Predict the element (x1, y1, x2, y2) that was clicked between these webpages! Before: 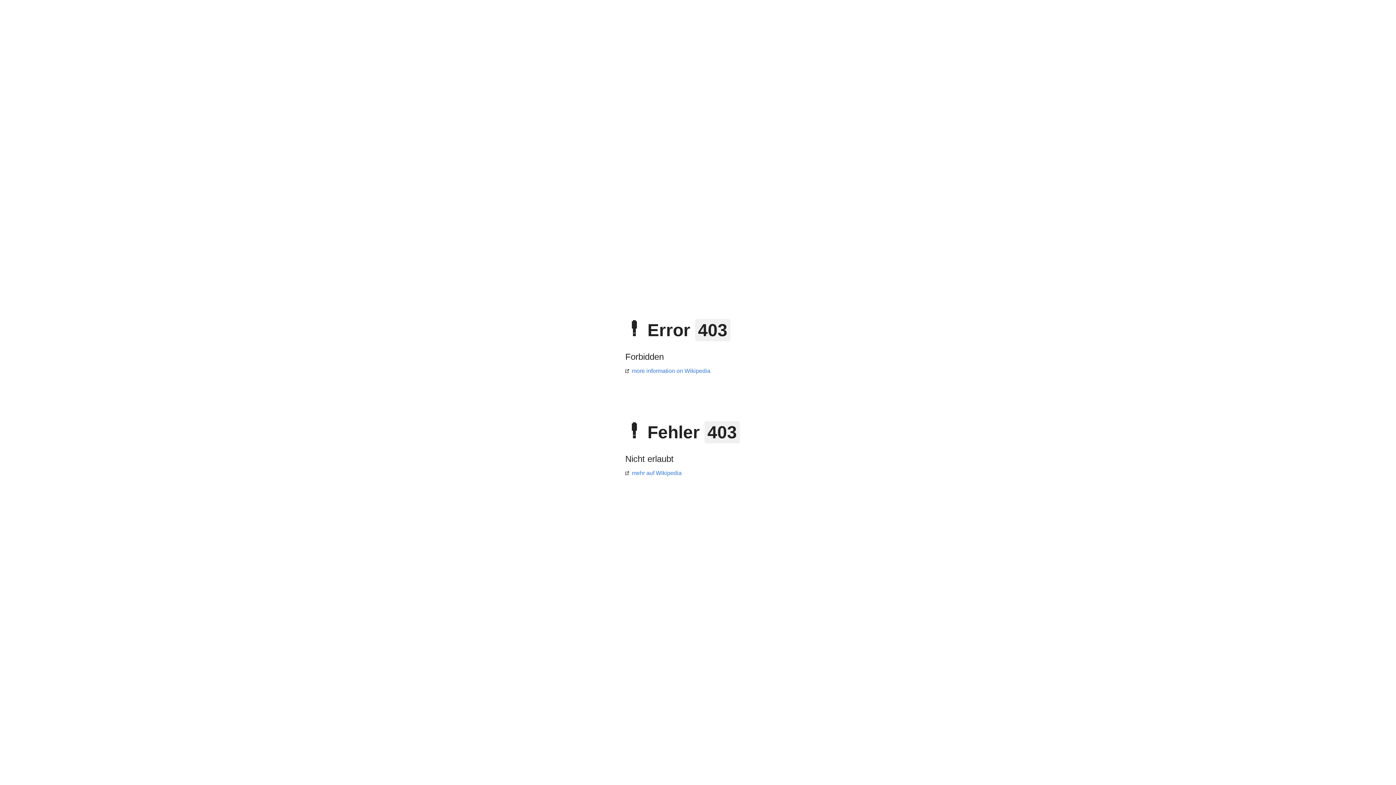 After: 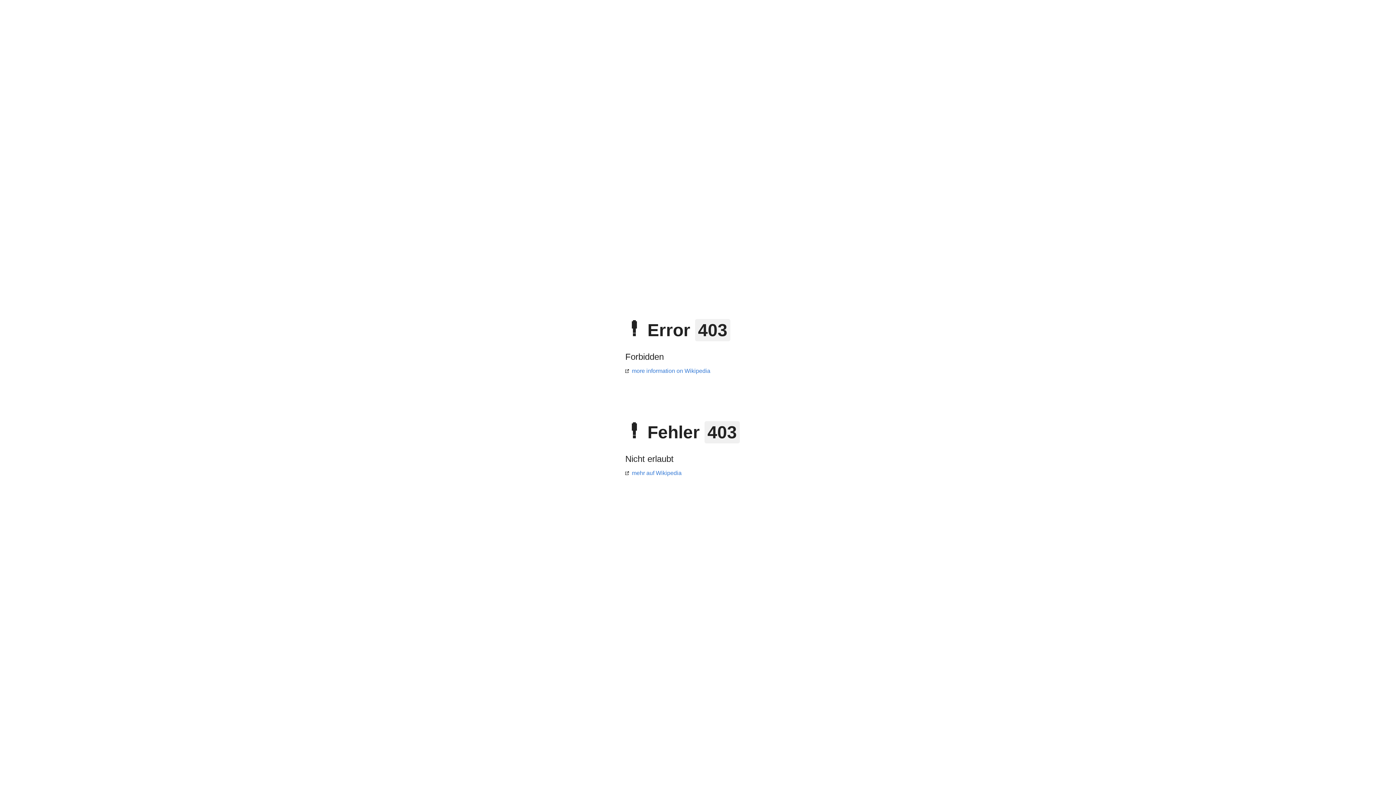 Action: bbox: (625, 368, 710, 374) label: more information on Wikipedia